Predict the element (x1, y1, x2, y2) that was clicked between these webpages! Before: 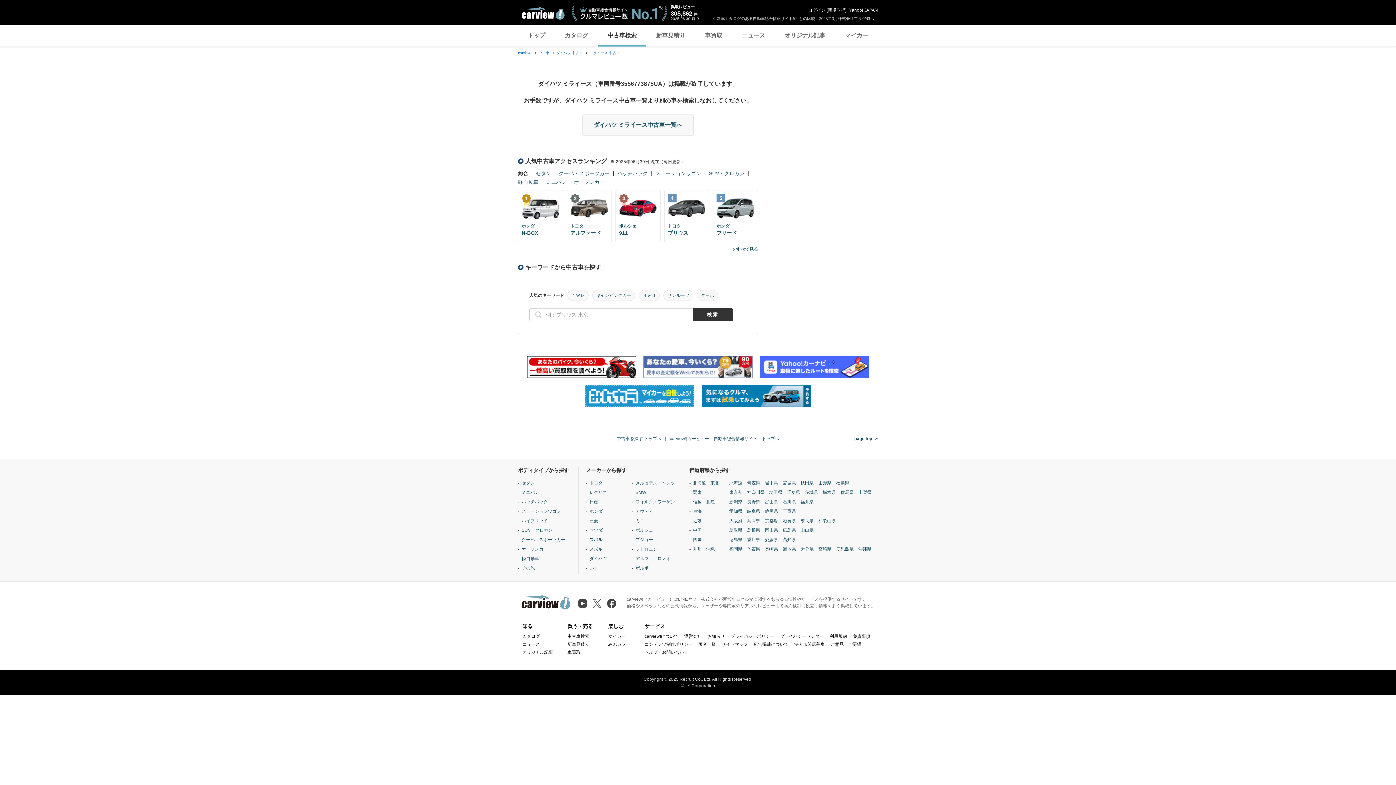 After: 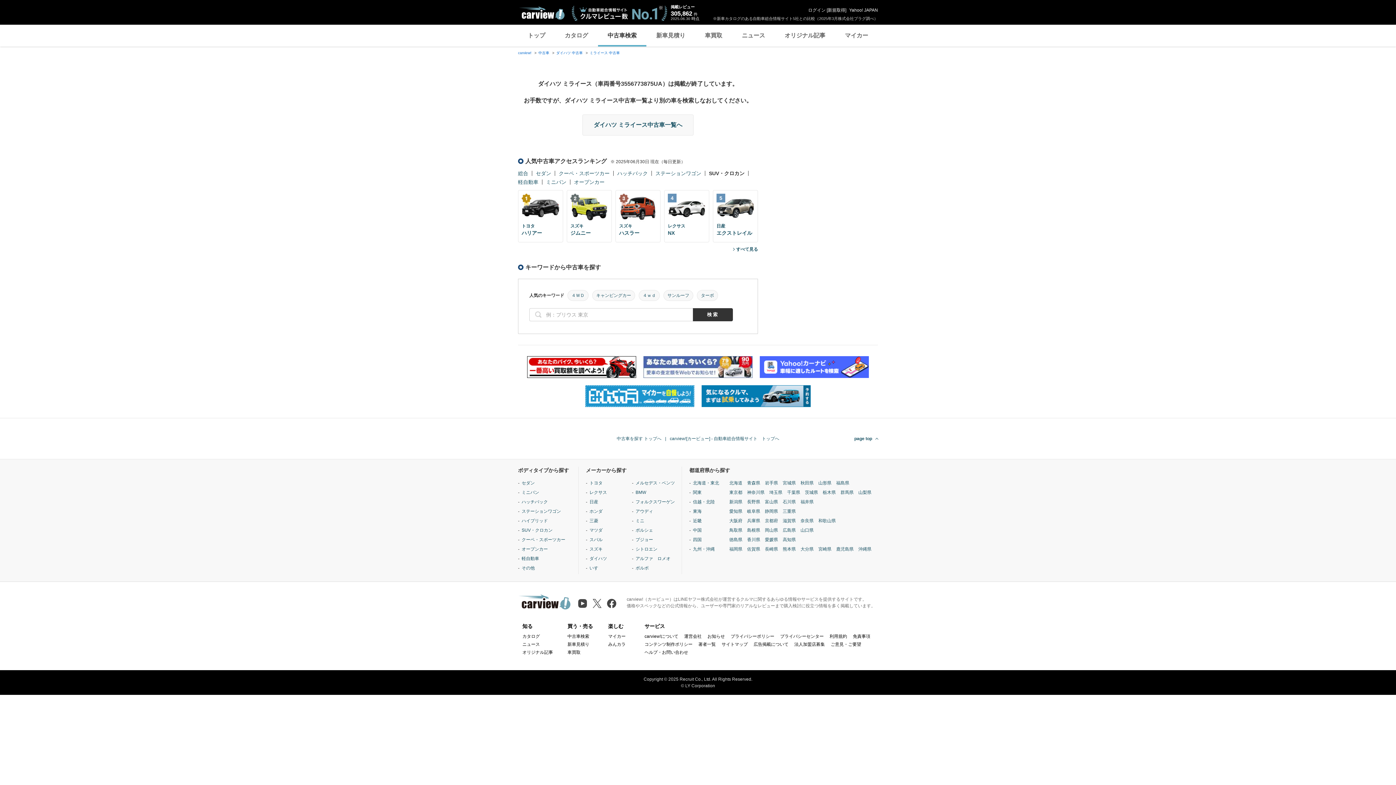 Action: bbox: (709, 170, 744, 176) label: SUV・クロカン